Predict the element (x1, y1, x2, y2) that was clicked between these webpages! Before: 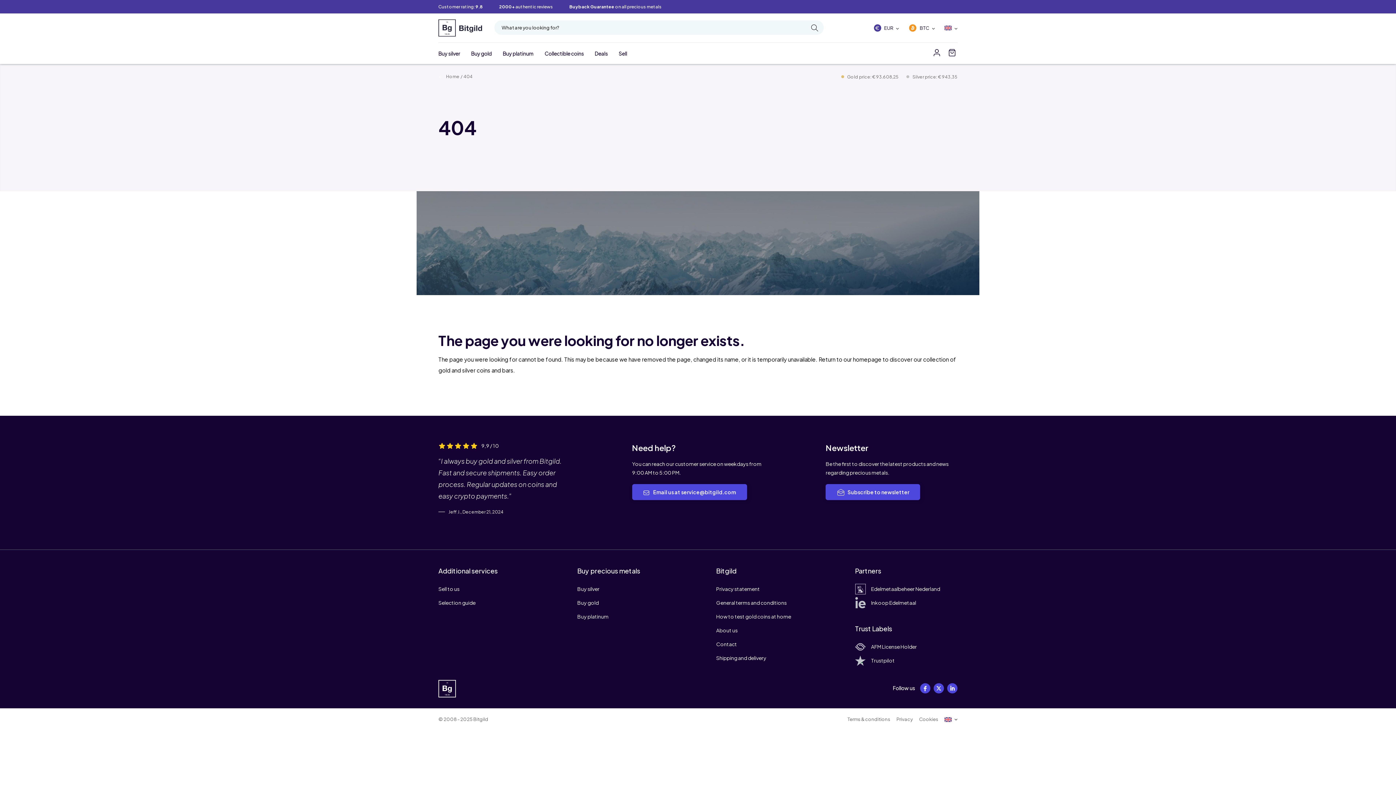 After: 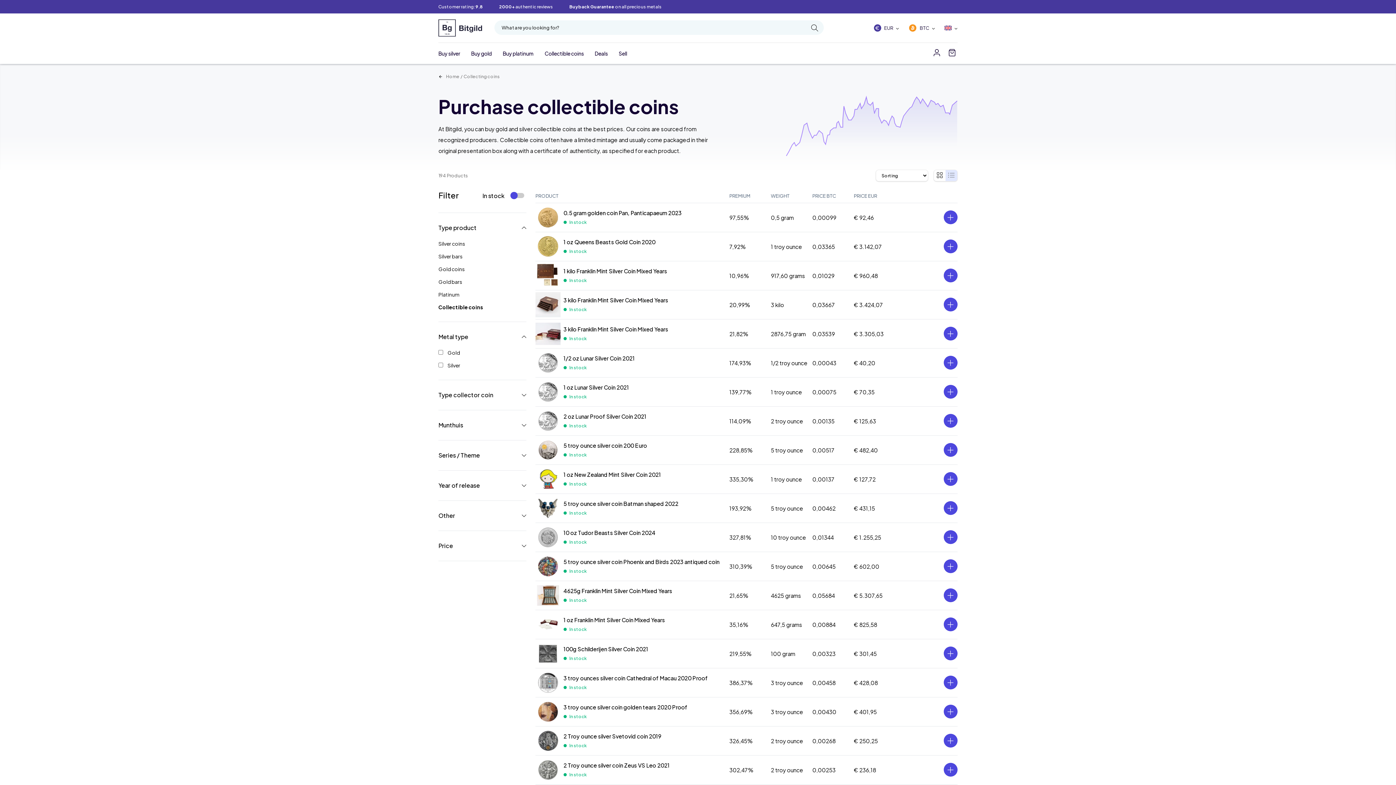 Action: label: Collectible coins bbox: (544, 42, 584, 64)